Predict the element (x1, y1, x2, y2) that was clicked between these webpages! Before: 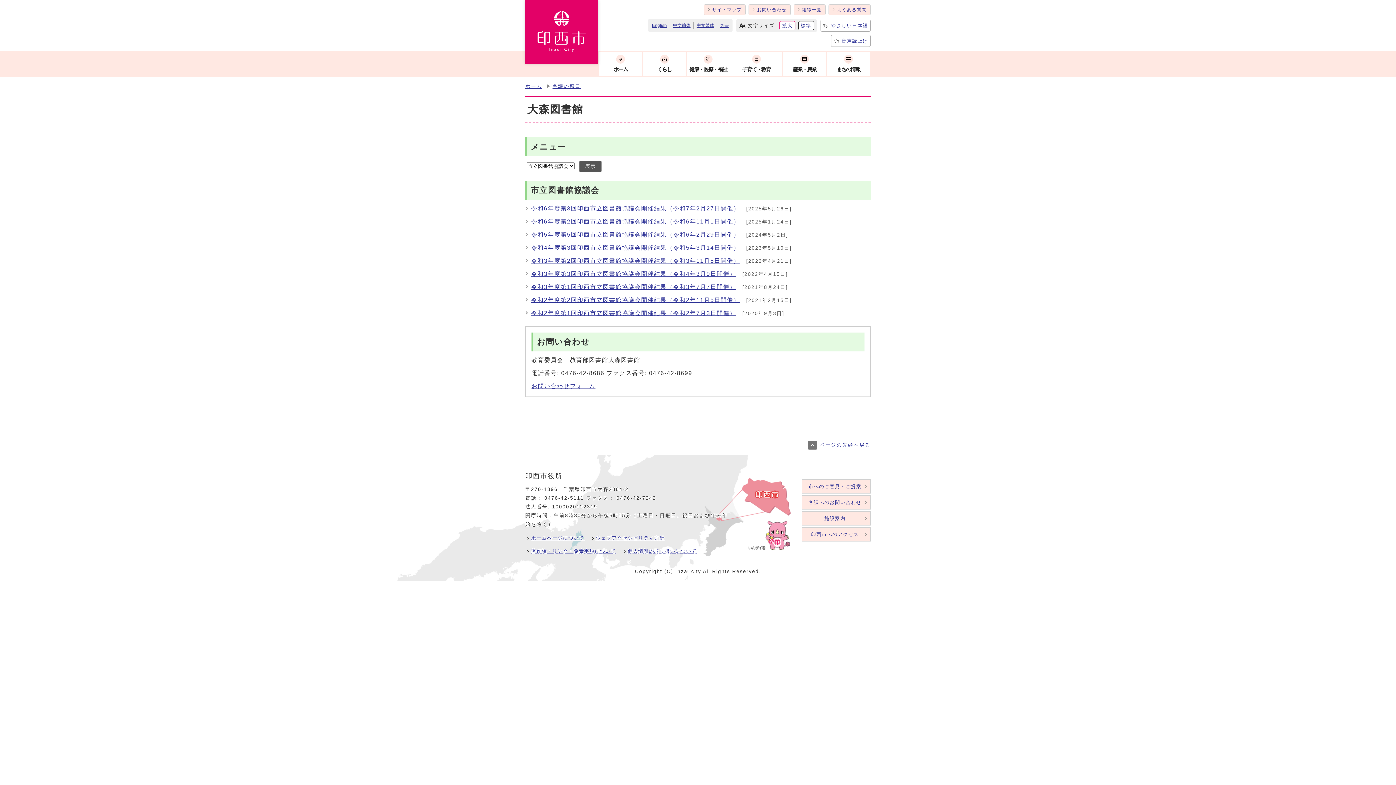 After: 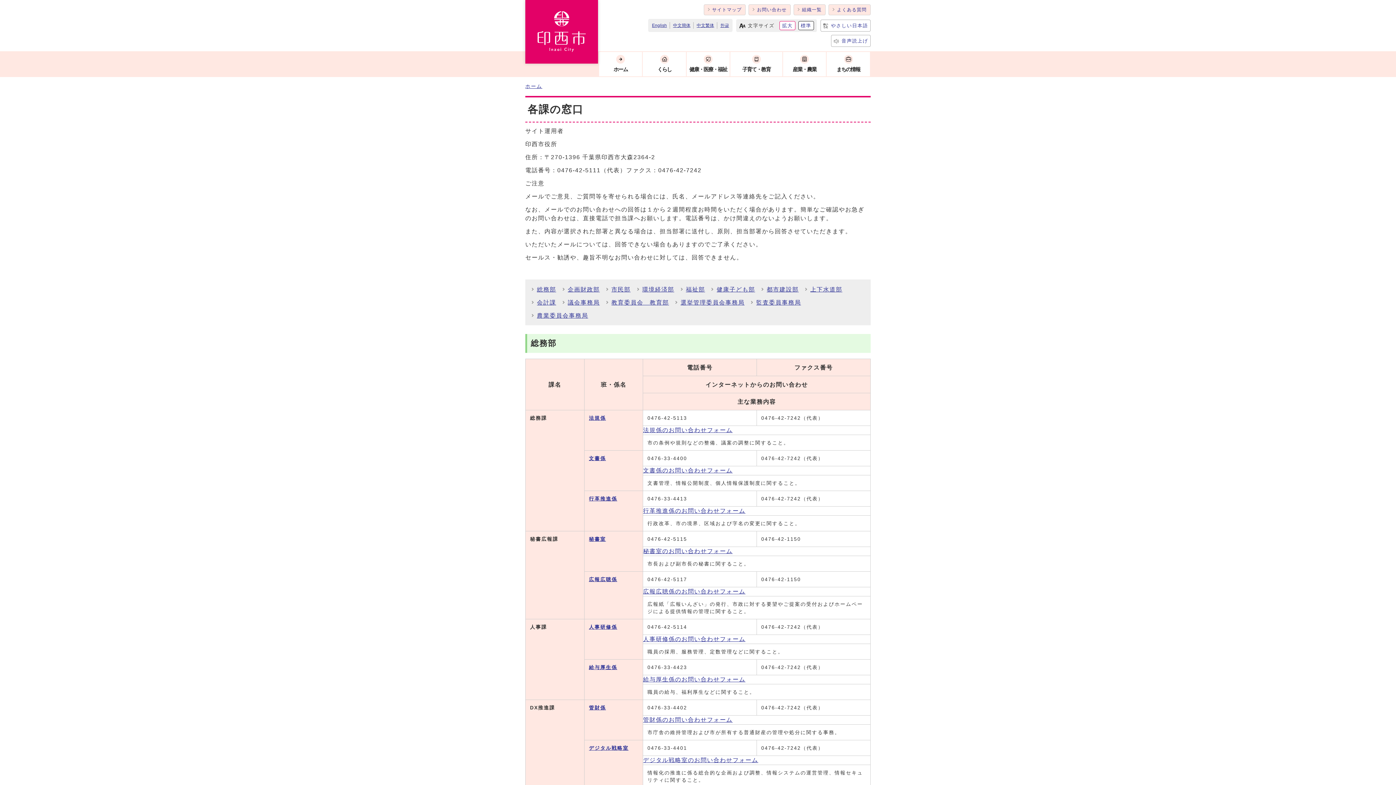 Action: bbox: (552, 83, 581, 89) label: 各課の窓口